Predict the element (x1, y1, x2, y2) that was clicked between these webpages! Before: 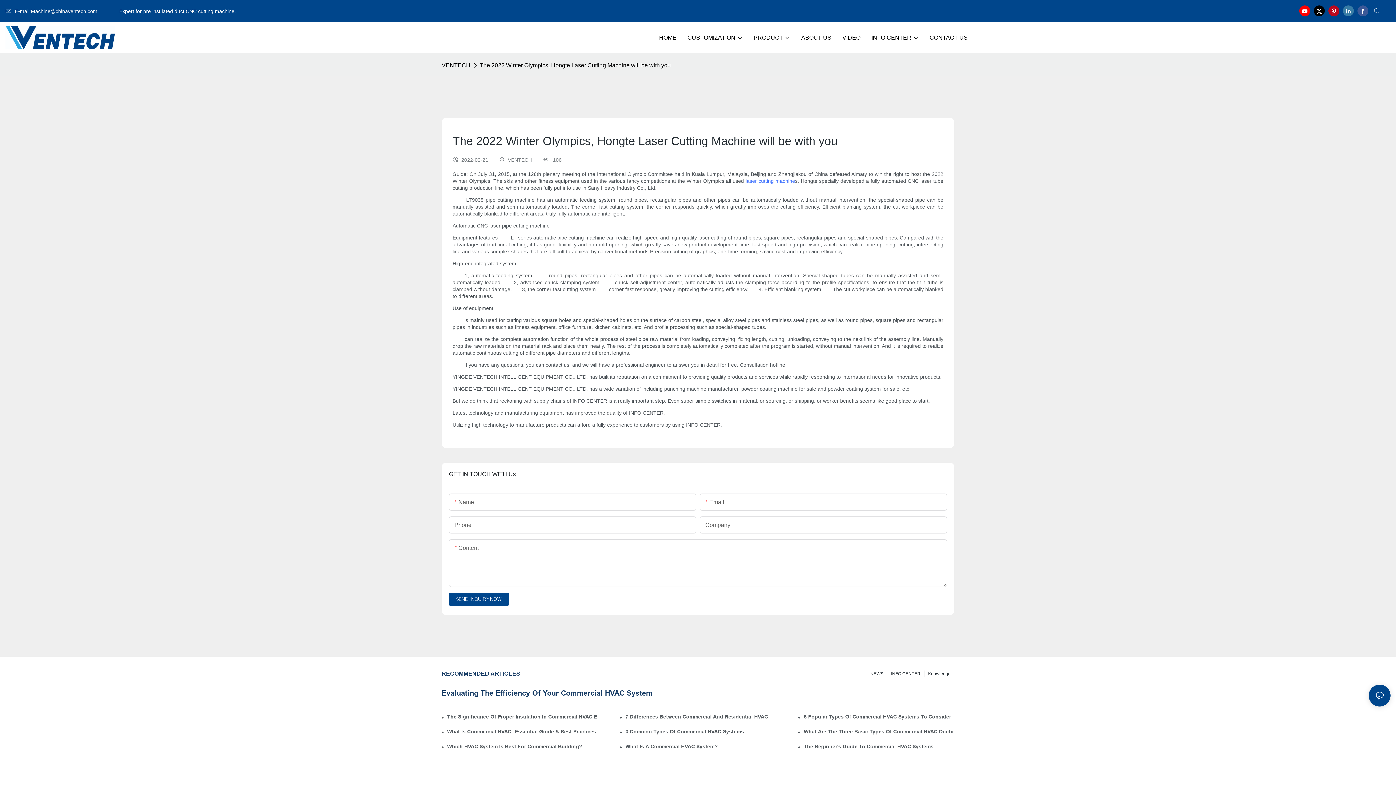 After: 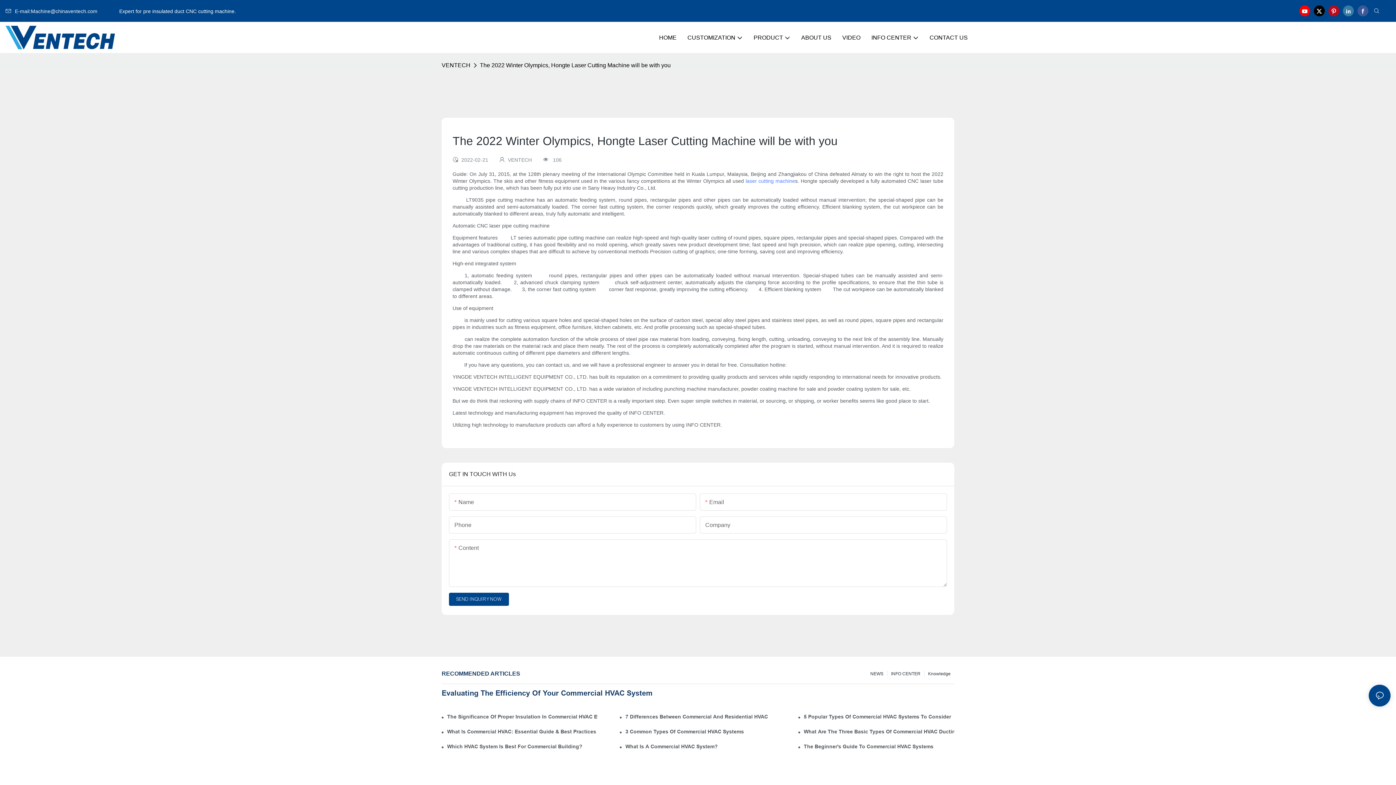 Action: bbox: (1356, 3, 1370, 18)